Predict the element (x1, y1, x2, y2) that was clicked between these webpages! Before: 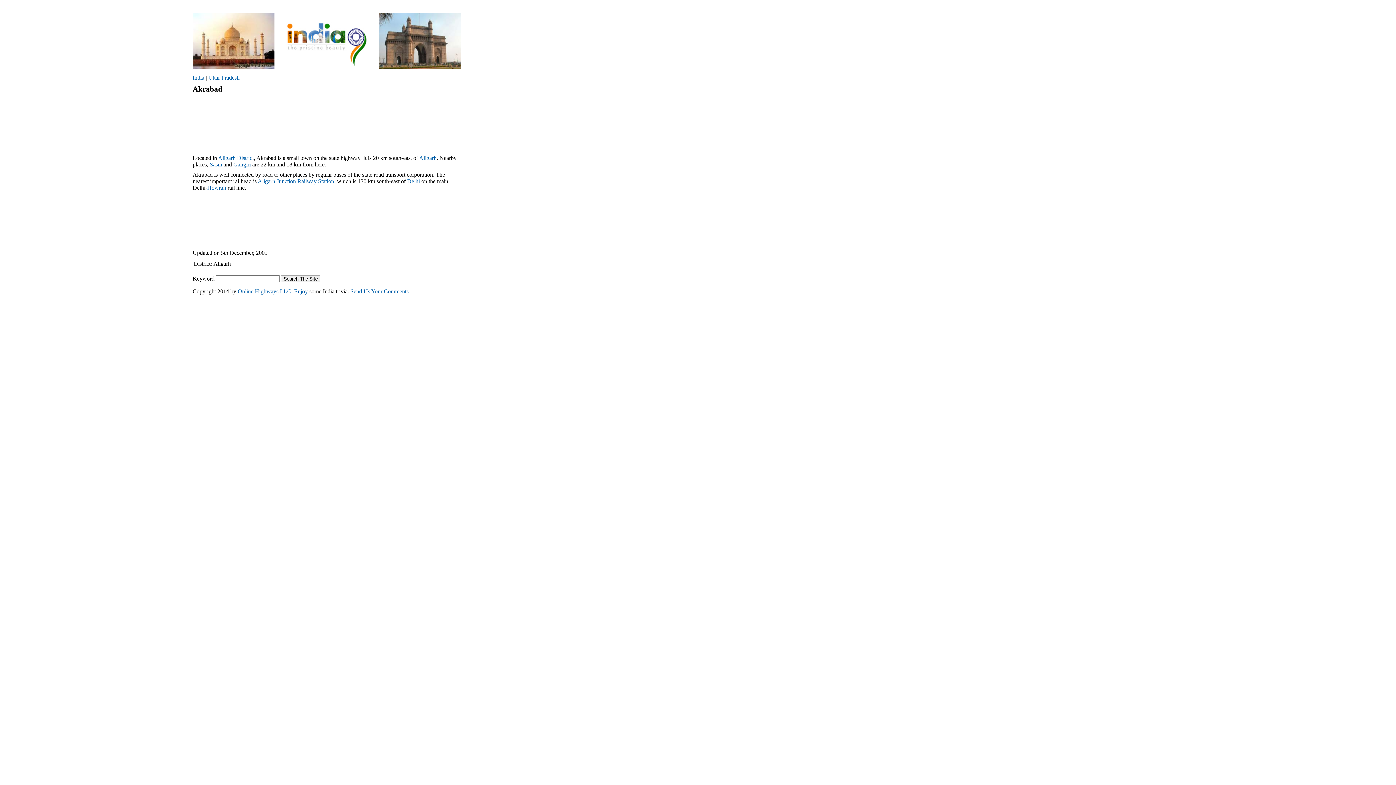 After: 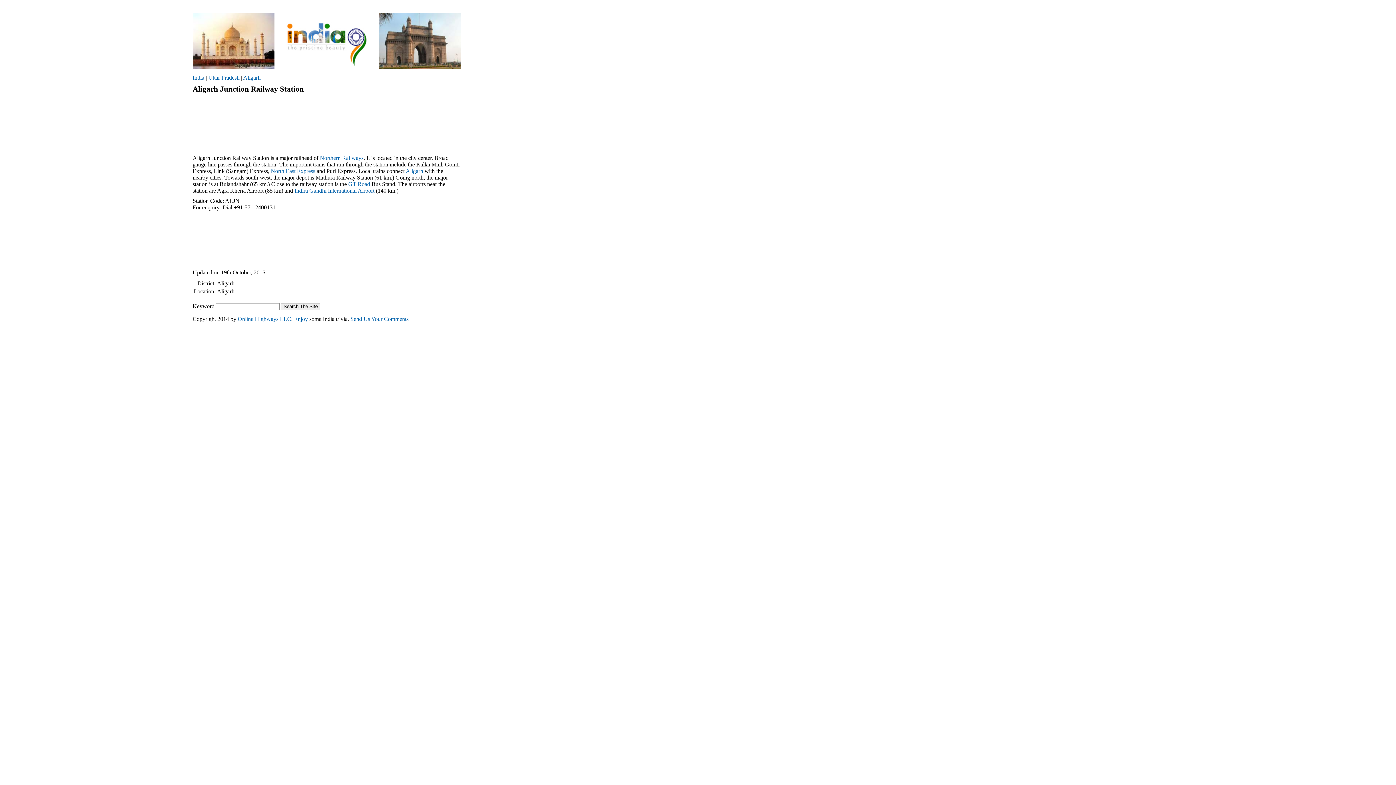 Action: bbox: (257, 178, 334, 184) label: Aligarh Junction Railway Station